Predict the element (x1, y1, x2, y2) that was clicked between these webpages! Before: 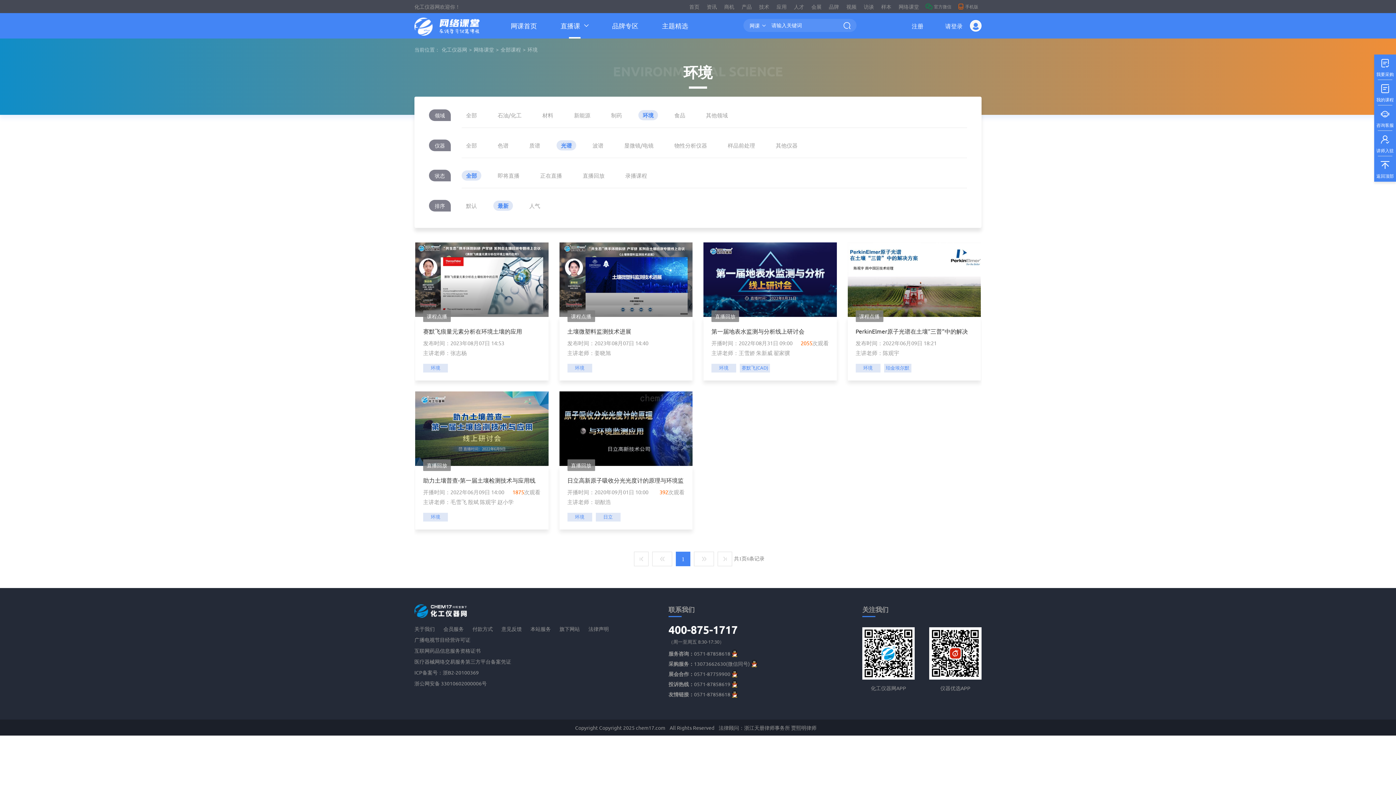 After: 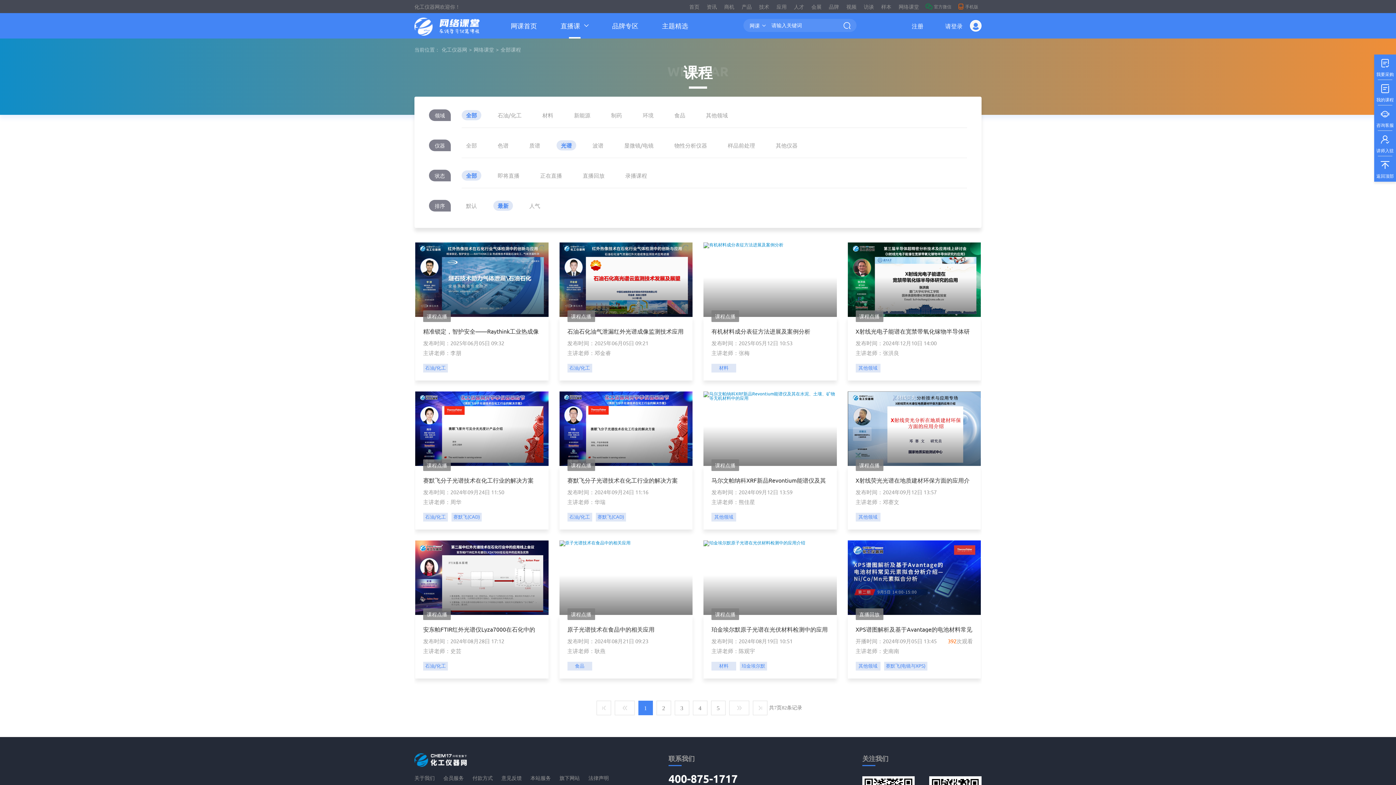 Action: bbox: (461, 110, 481, 120) label: 全部